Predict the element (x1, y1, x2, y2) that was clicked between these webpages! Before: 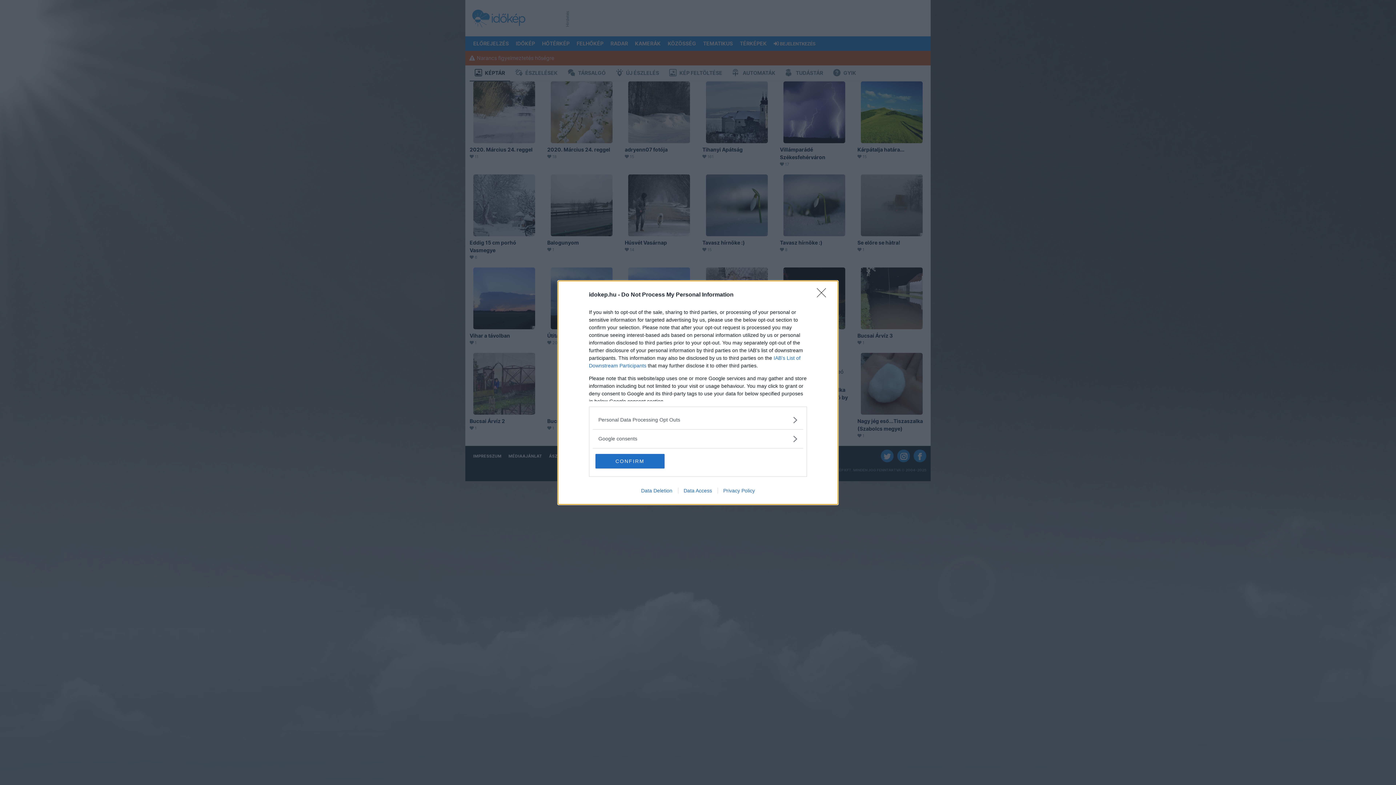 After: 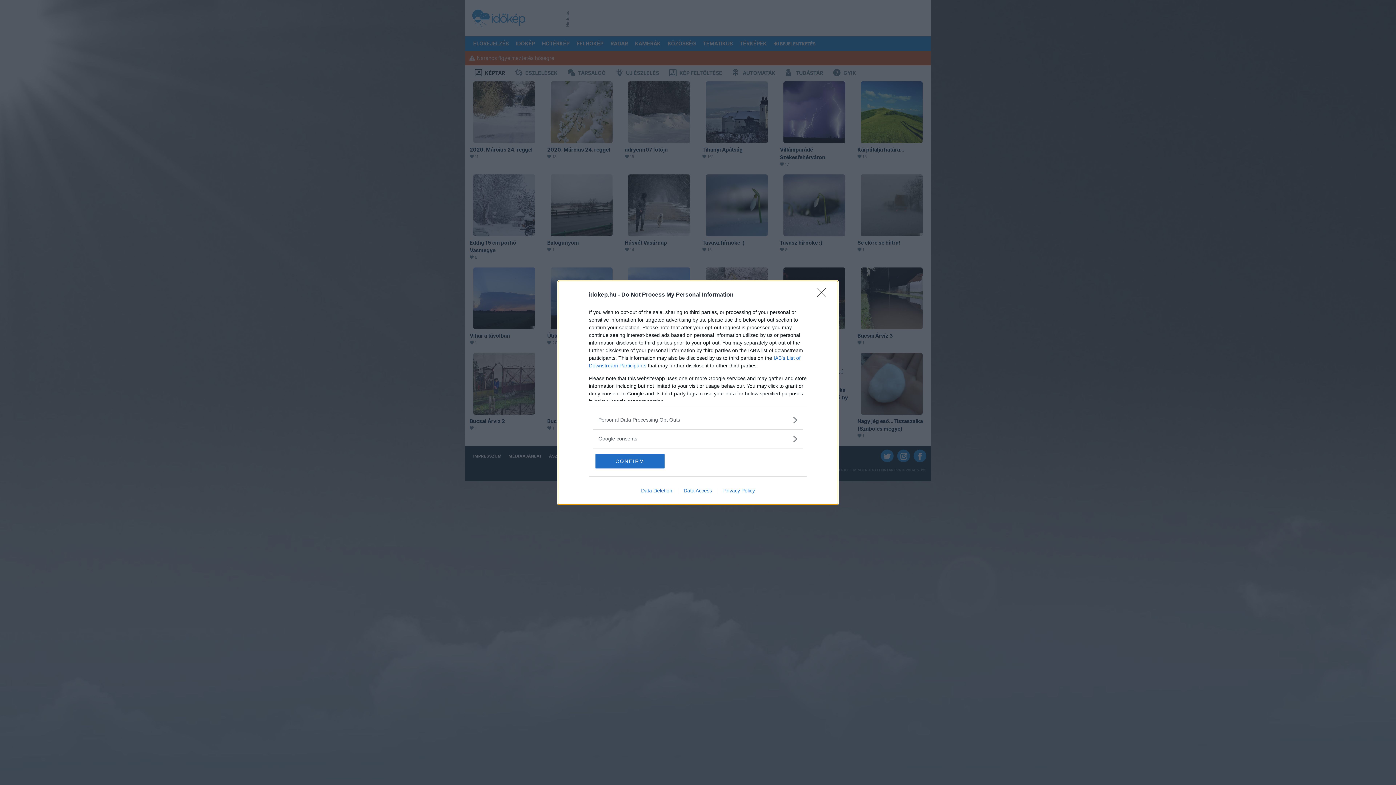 Action: label: Data Deletion bbox: (635, 487, 678, 493)